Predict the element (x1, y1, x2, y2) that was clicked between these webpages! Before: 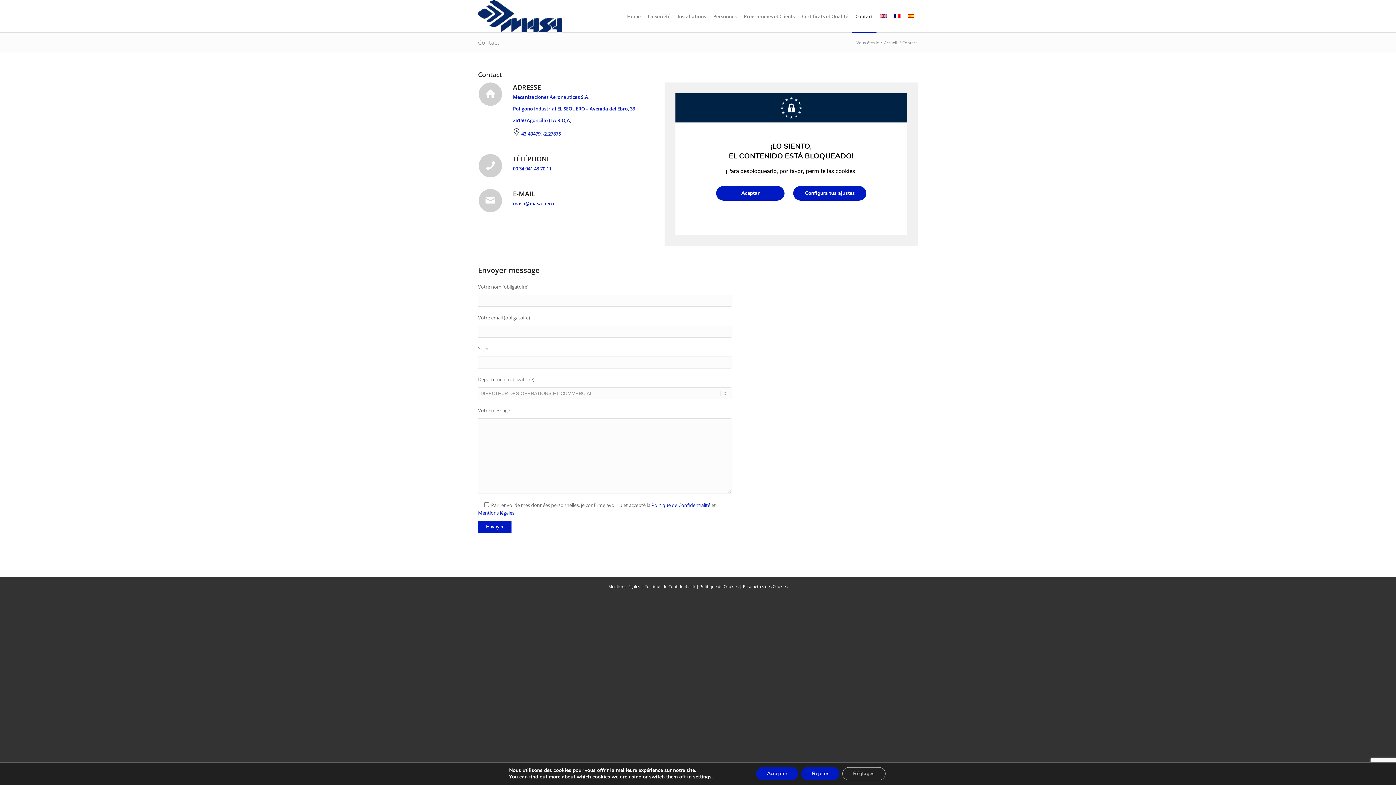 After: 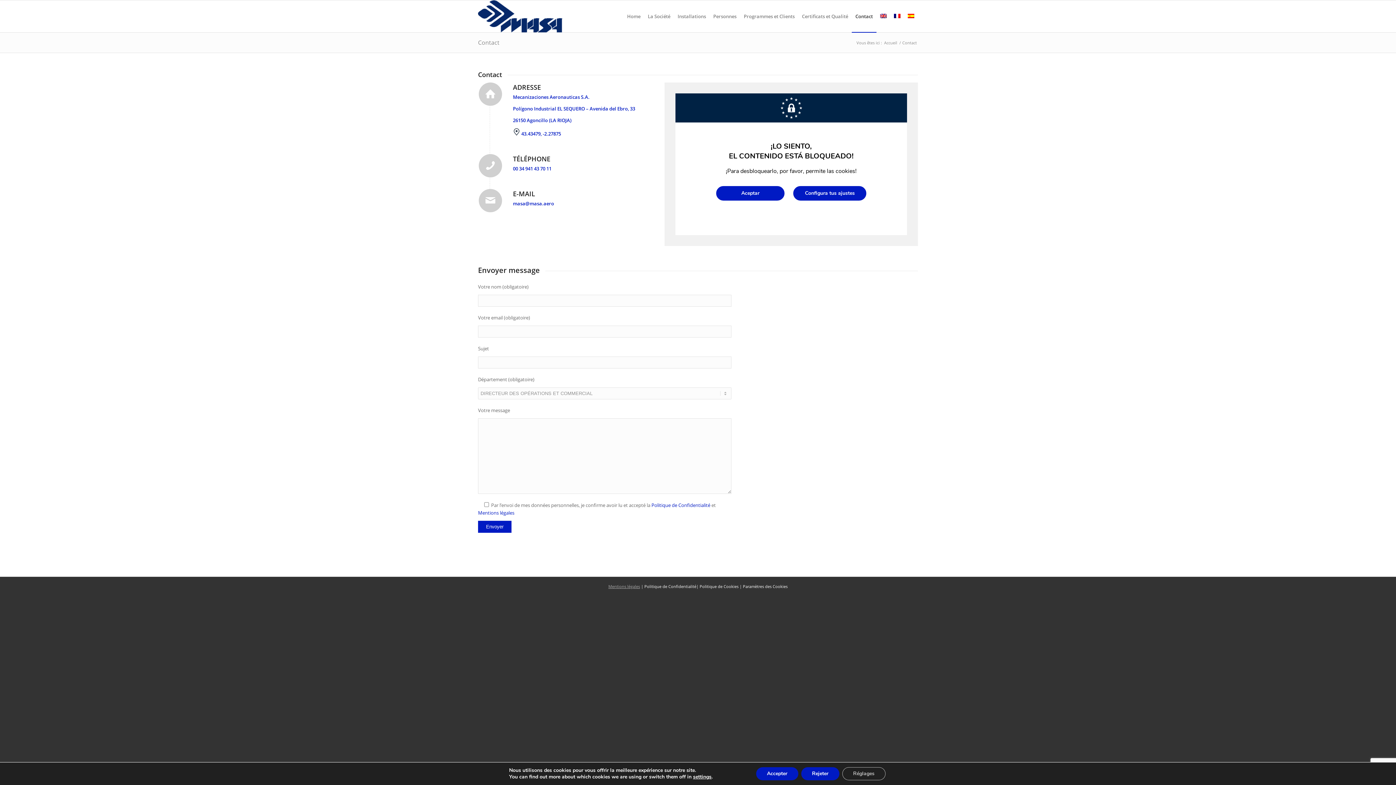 Action: bbox: (608, 583, 640, 589) label: Mentions légales